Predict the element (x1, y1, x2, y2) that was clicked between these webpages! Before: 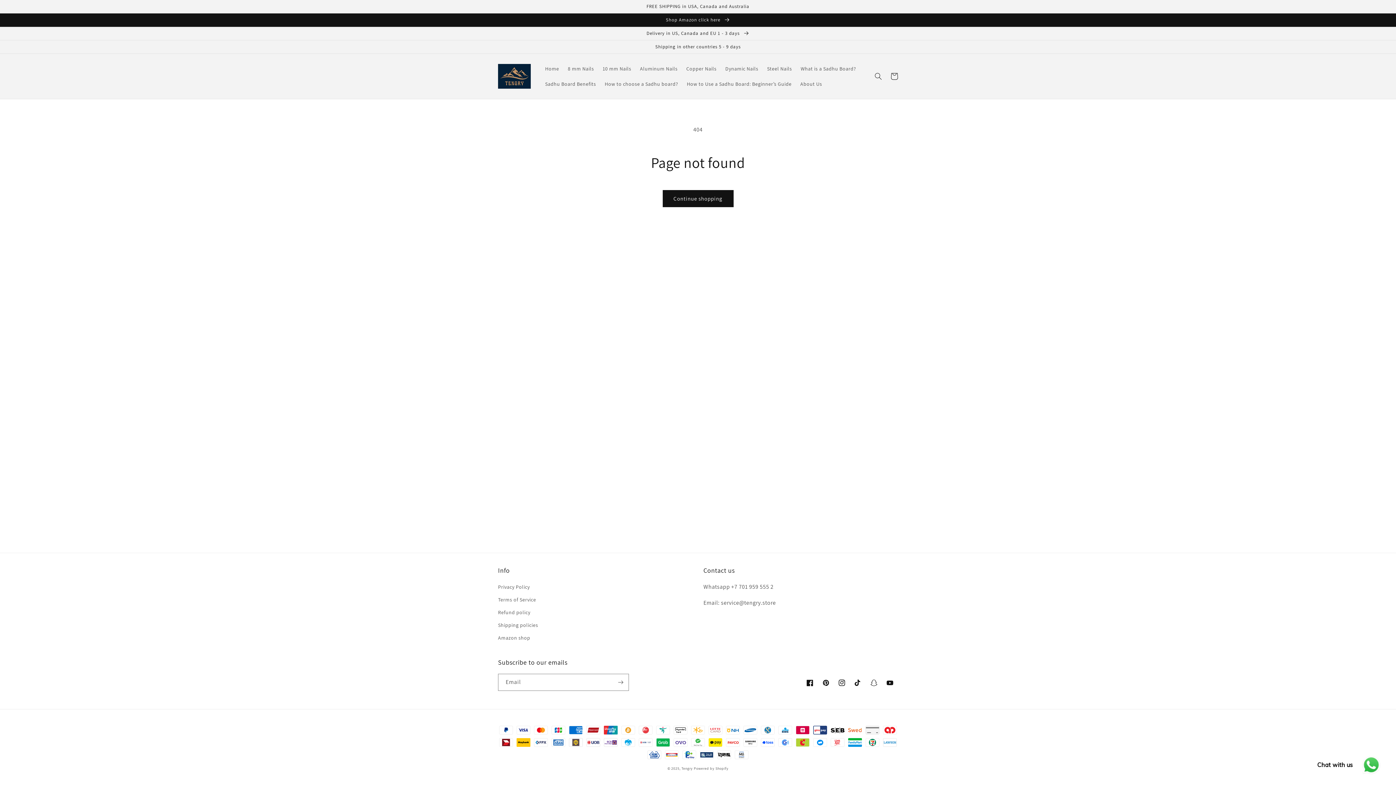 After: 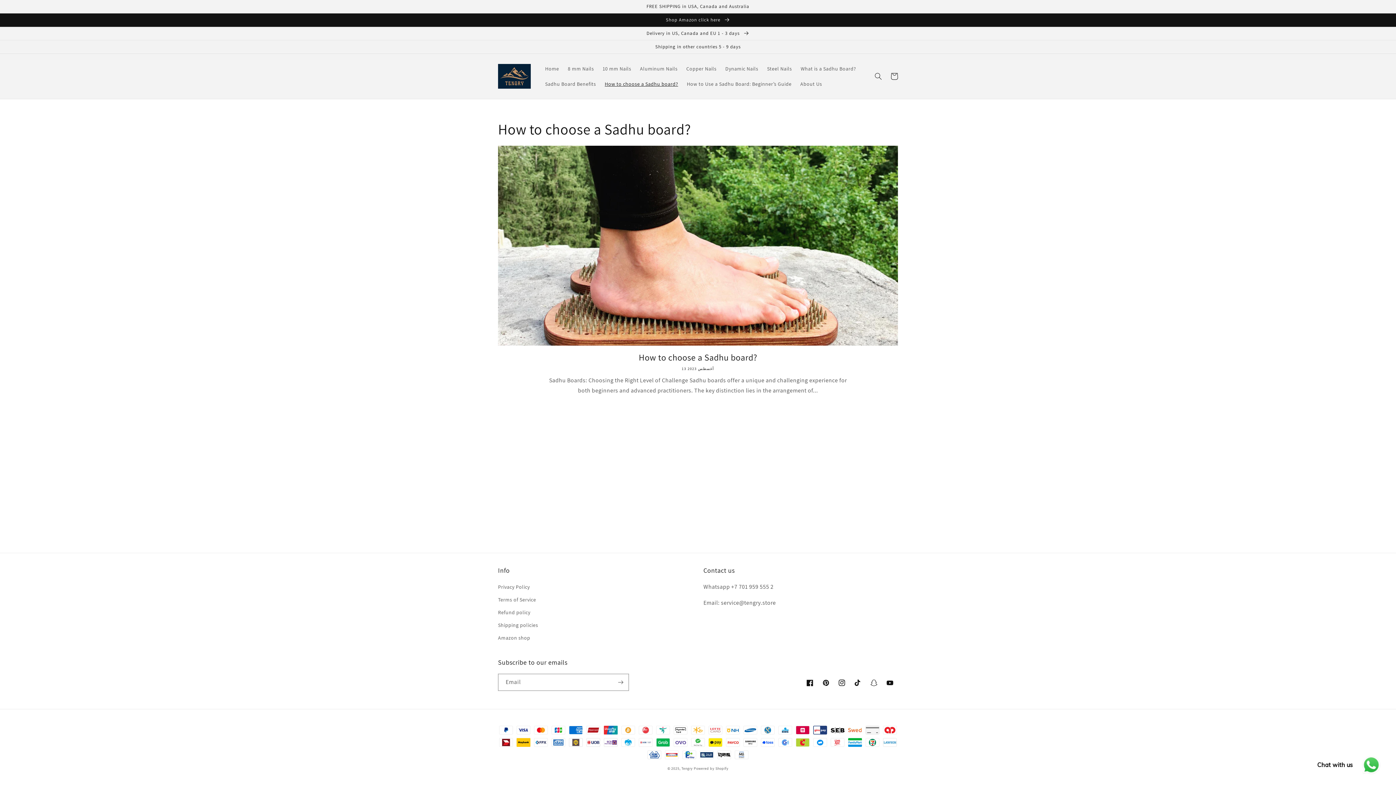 Action: label: How to choose a Sadhu board? bbox: (600, 76, 682, 91)